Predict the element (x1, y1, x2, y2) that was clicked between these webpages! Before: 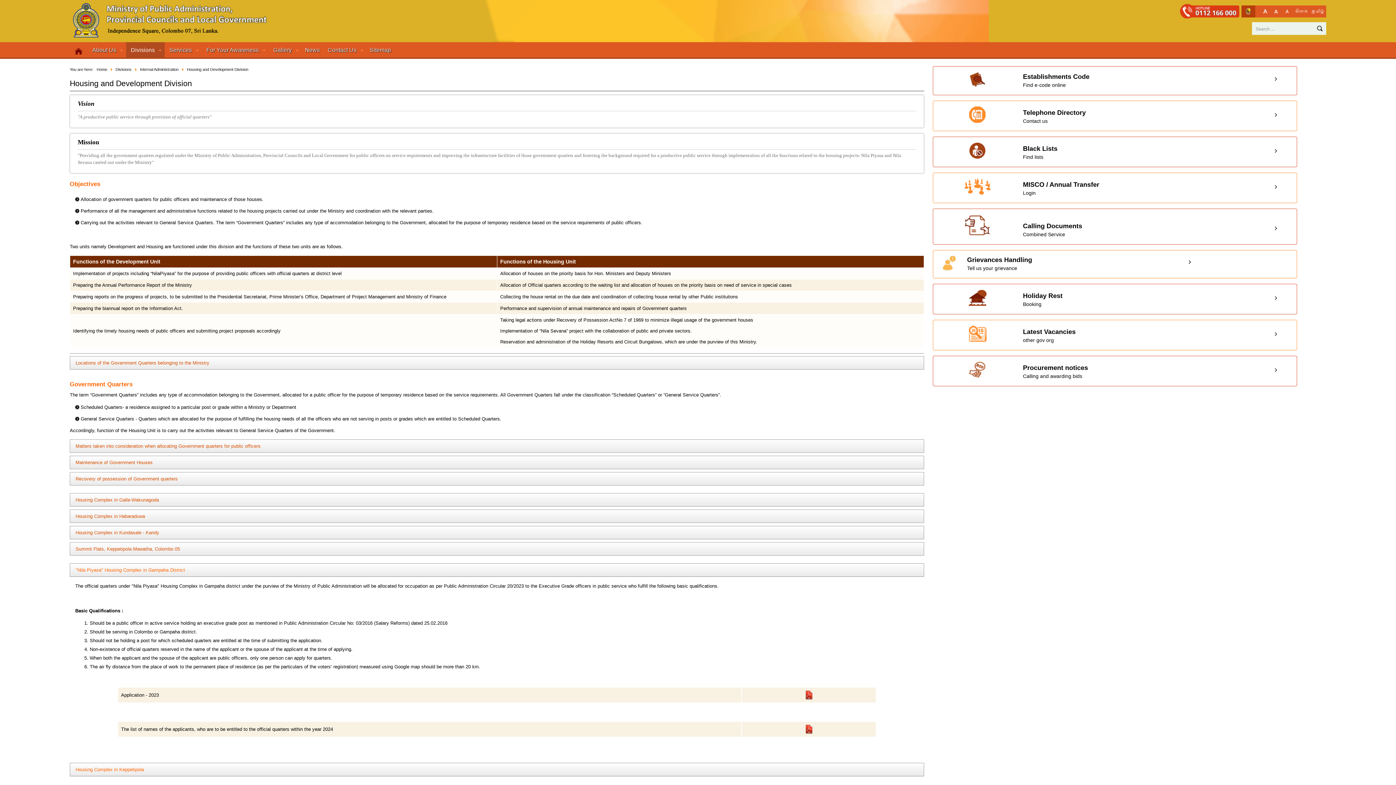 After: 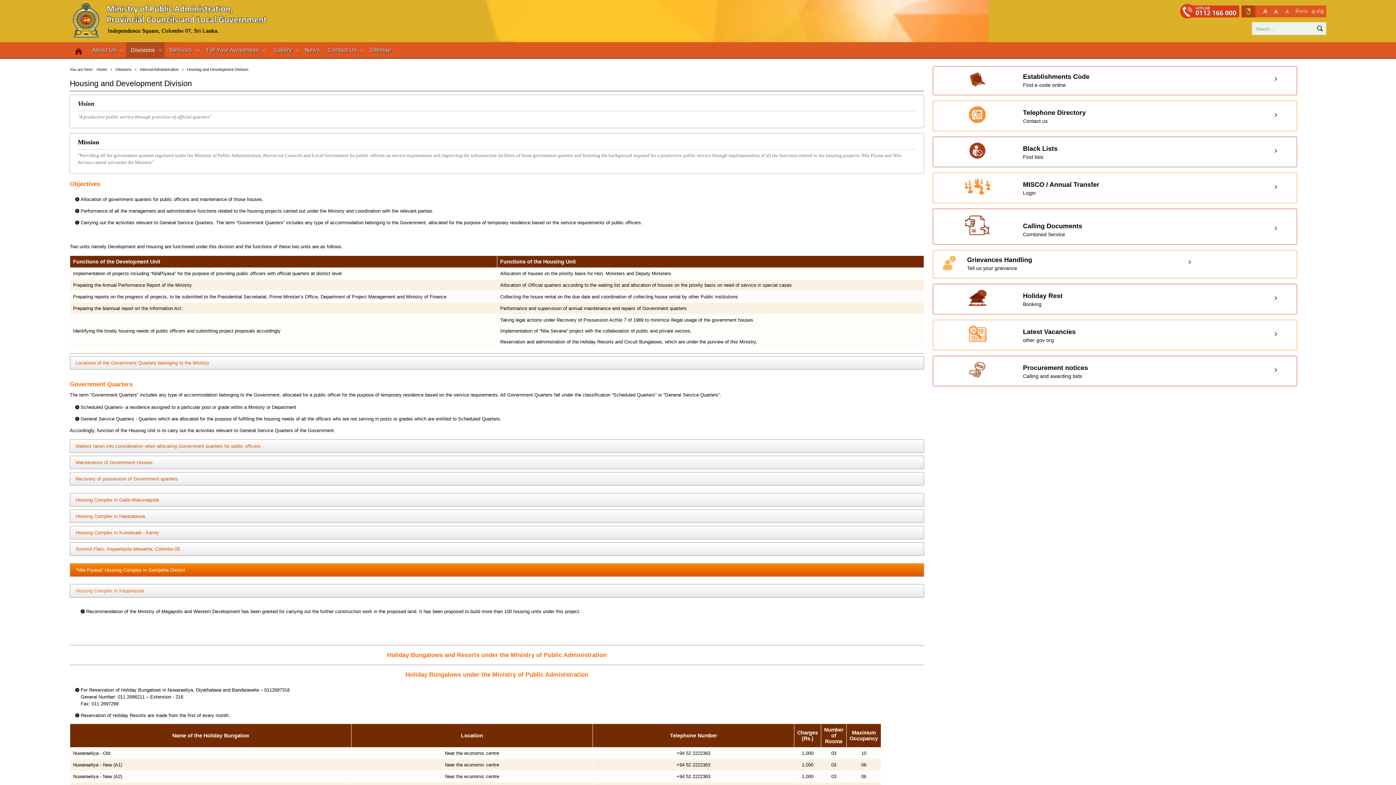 Action: label: "Nila Piyasa" Housing Complex in Gampaha District bbox: (69, 563, 924, 576)